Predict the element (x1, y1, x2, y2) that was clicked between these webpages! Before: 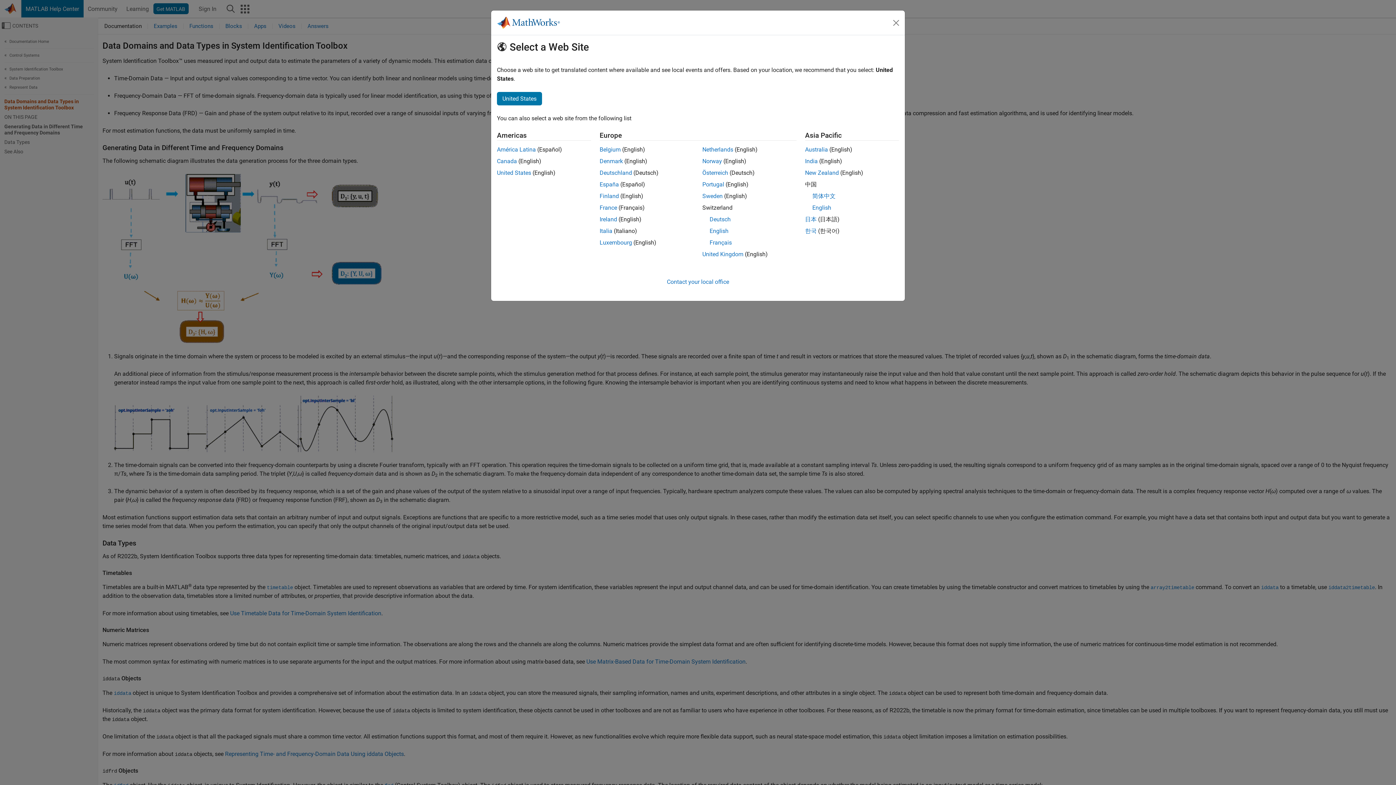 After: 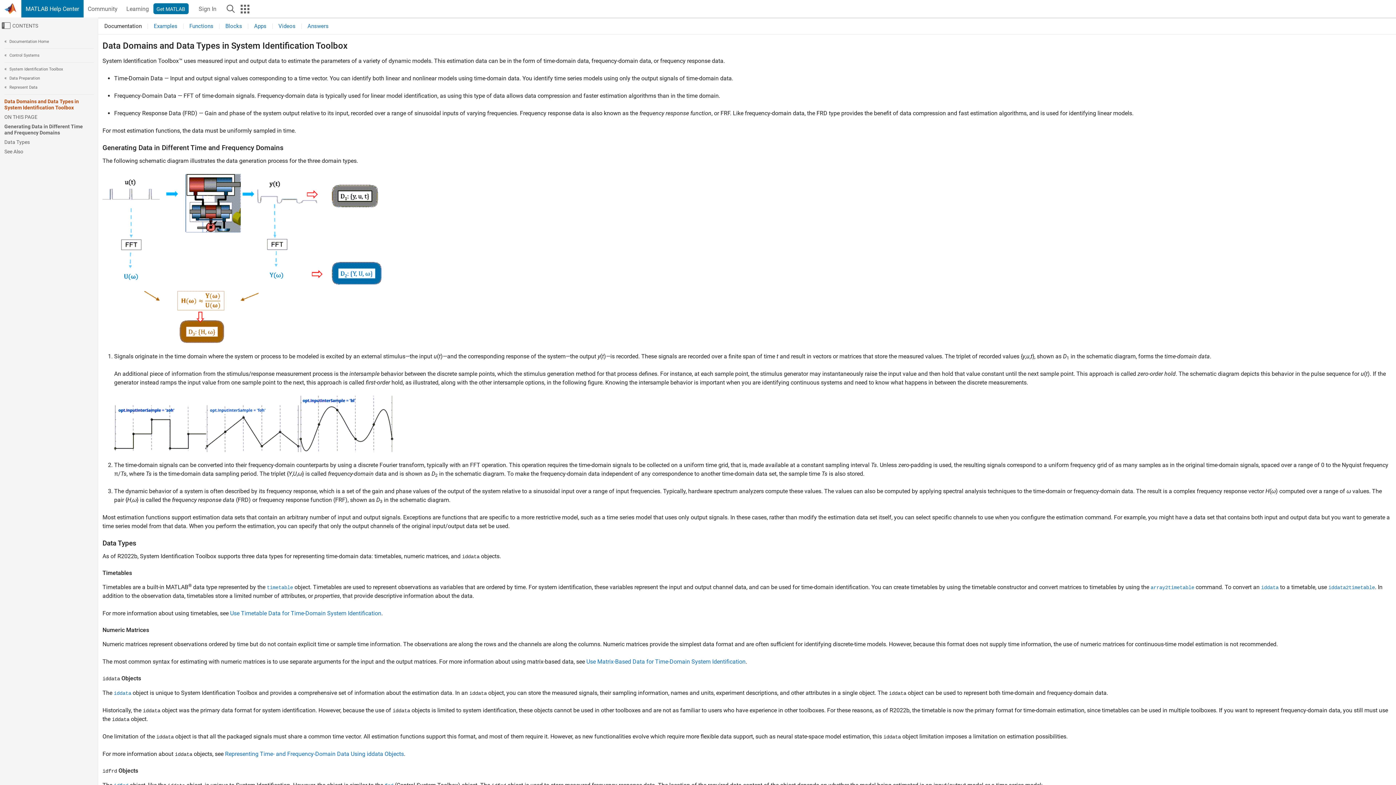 Action: label: Ireland bbox: (599, 216, 617, 222)